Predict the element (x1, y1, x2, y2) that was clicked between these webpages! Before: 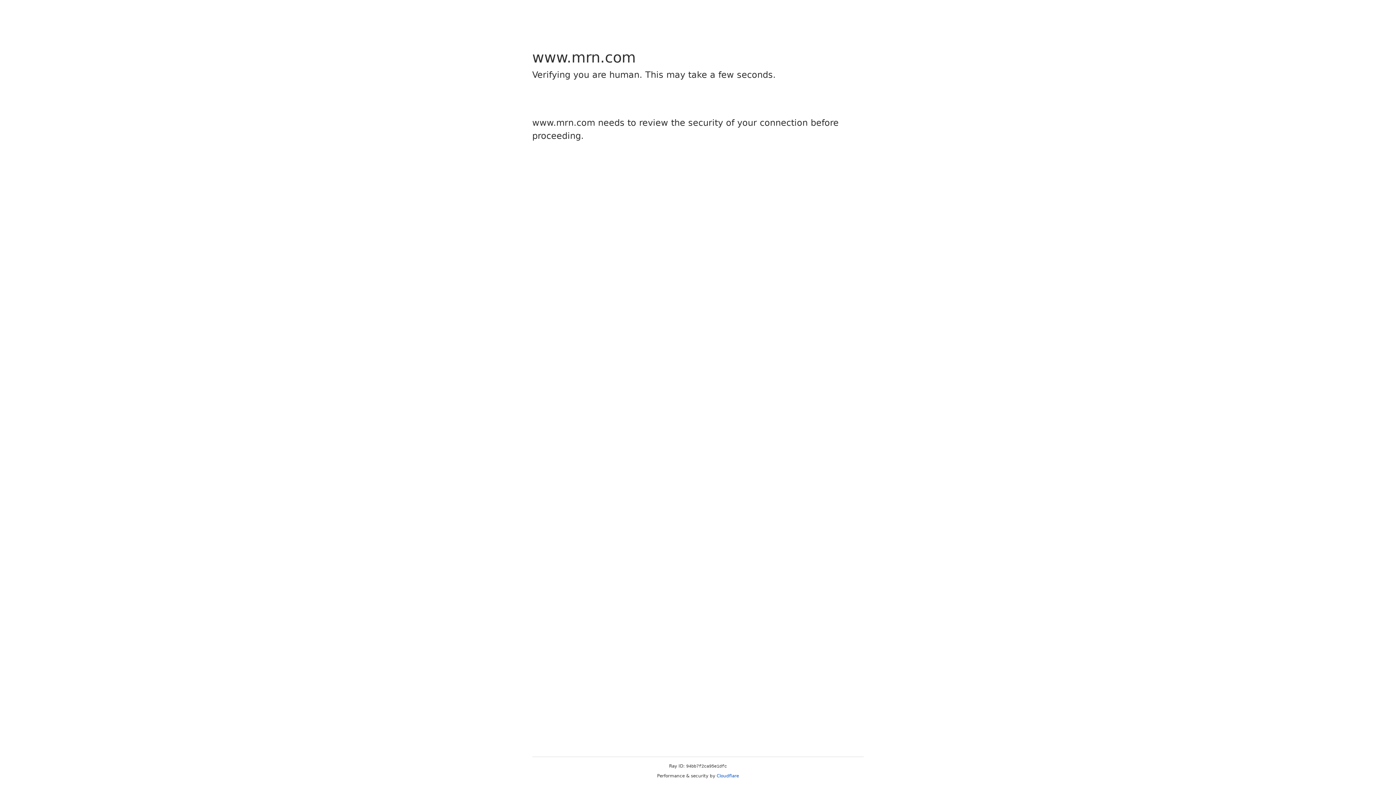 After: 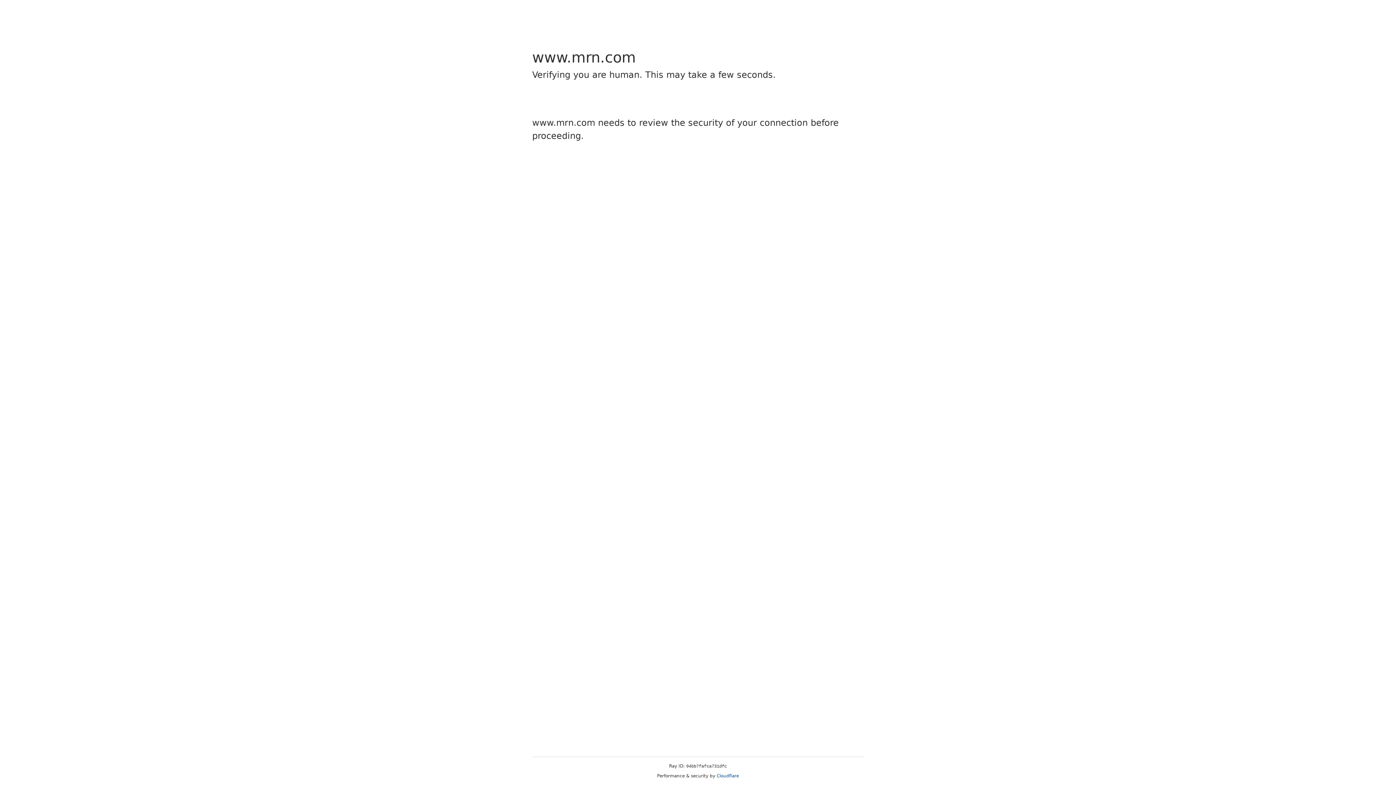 Action: bbox: (716, 773, 739, 778) label: Cloudflare